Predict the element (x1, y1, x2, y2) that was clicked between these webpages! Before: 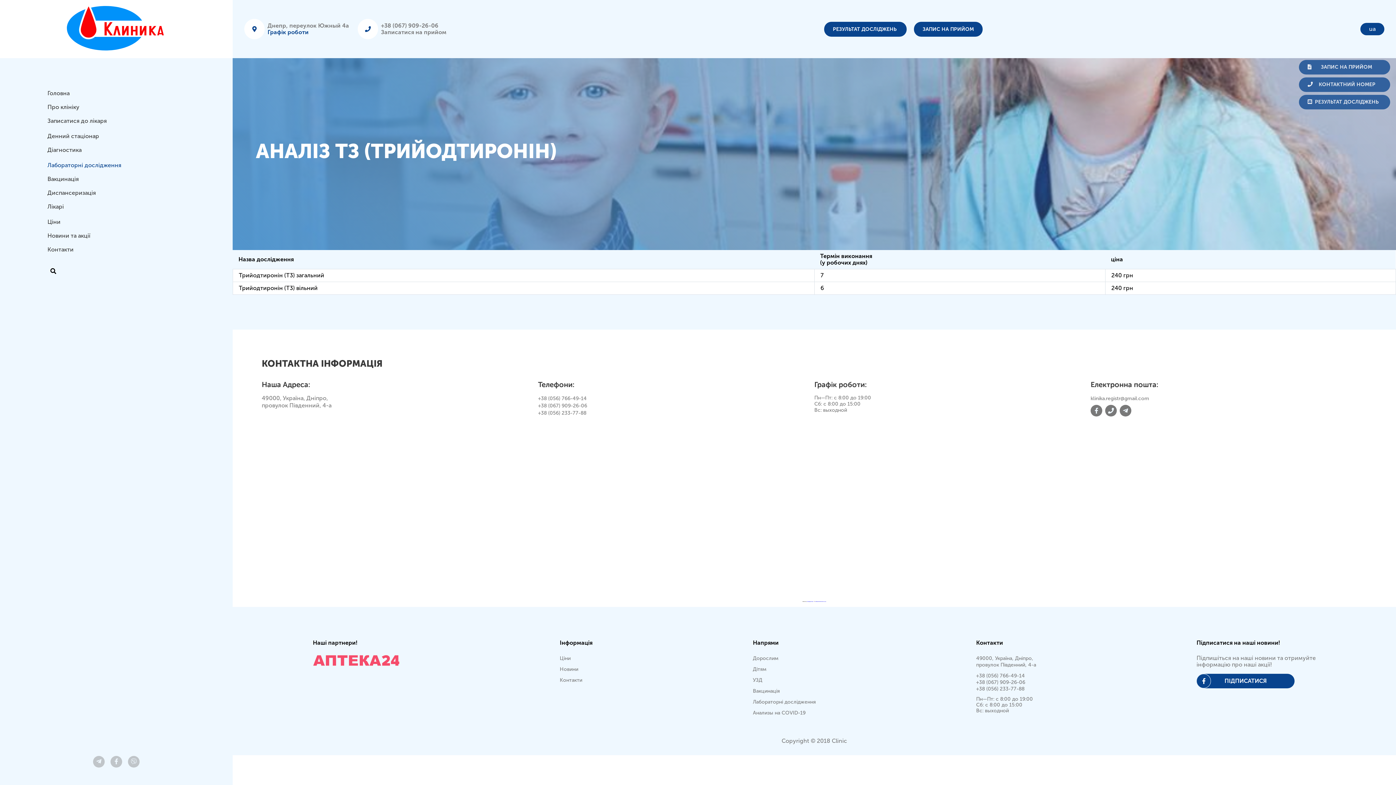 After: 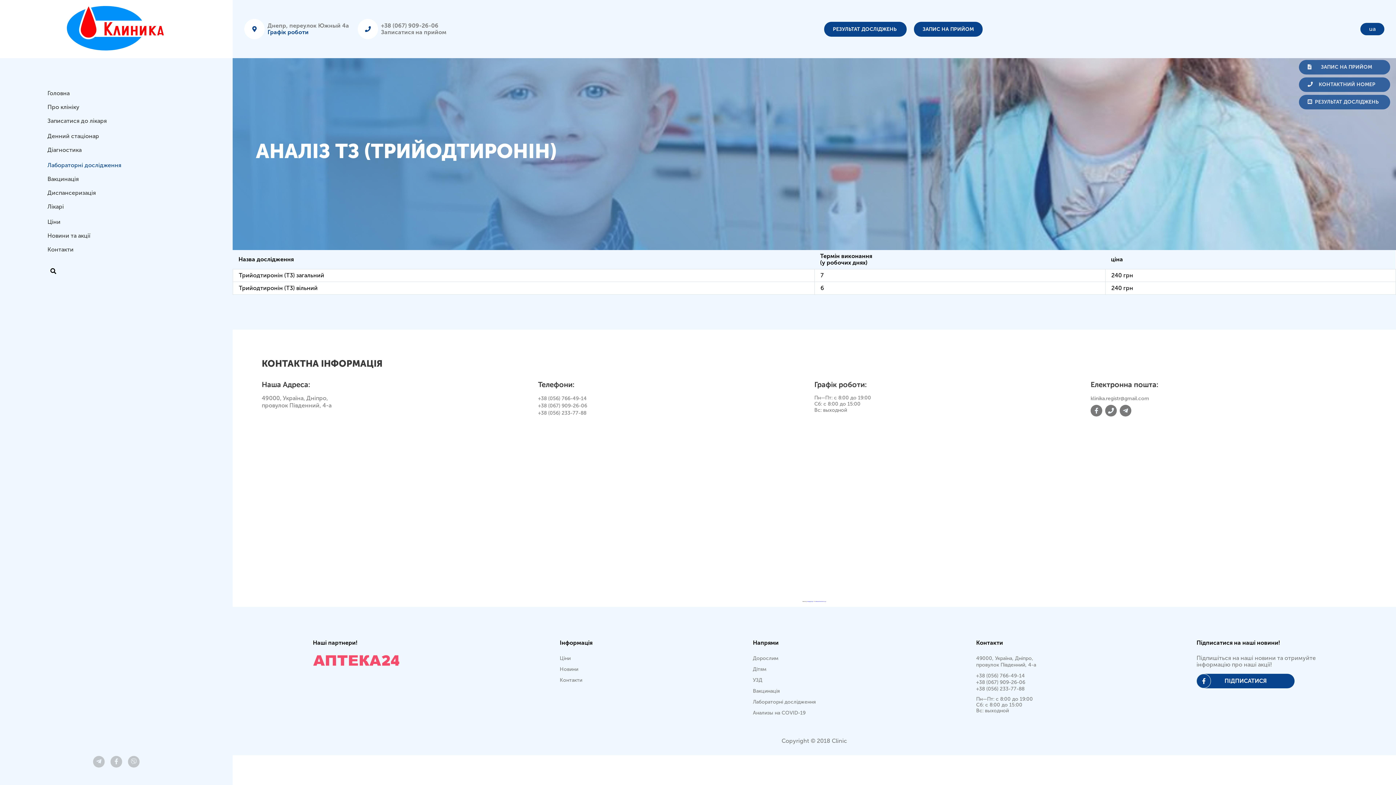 Action: bbox: (976, 686, 1024, 692) label: +38 (056) 233-77-88